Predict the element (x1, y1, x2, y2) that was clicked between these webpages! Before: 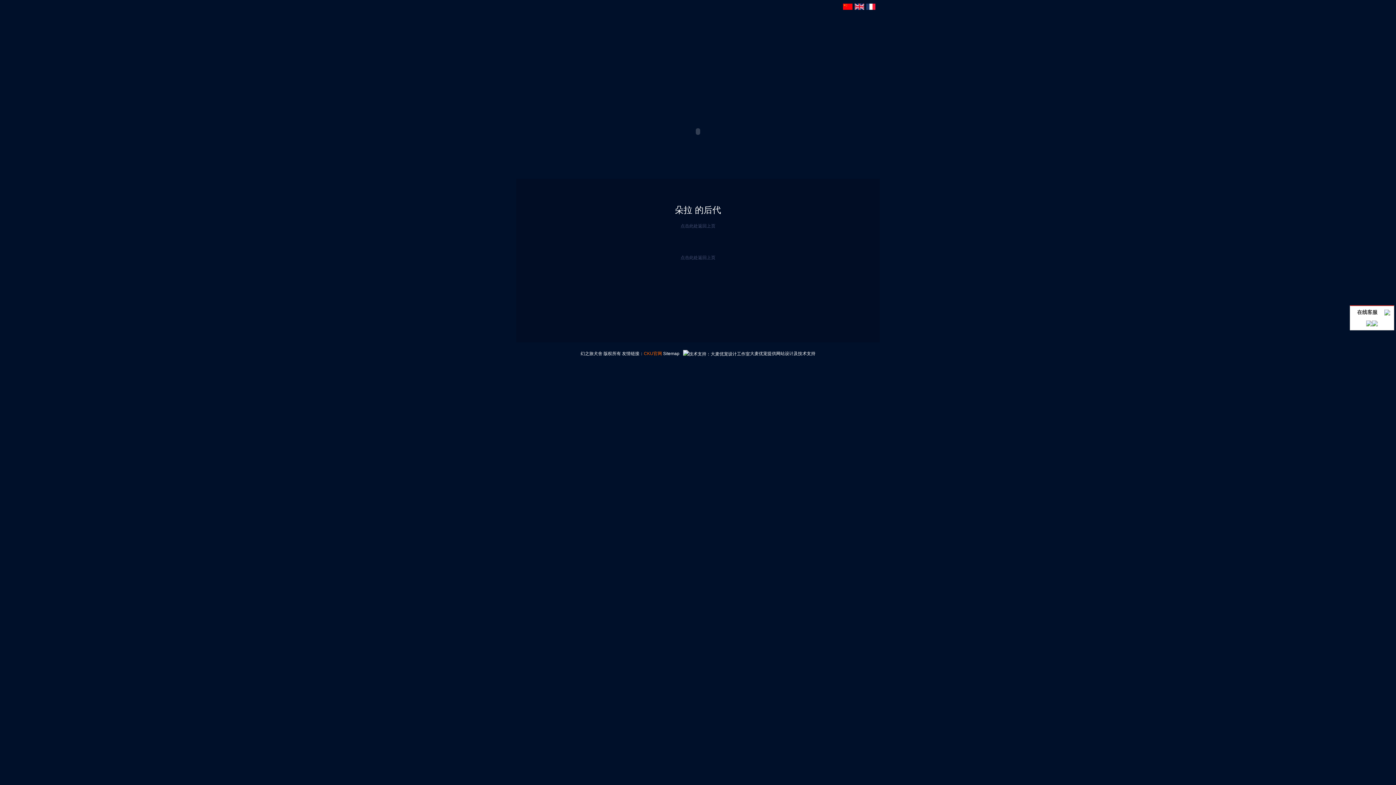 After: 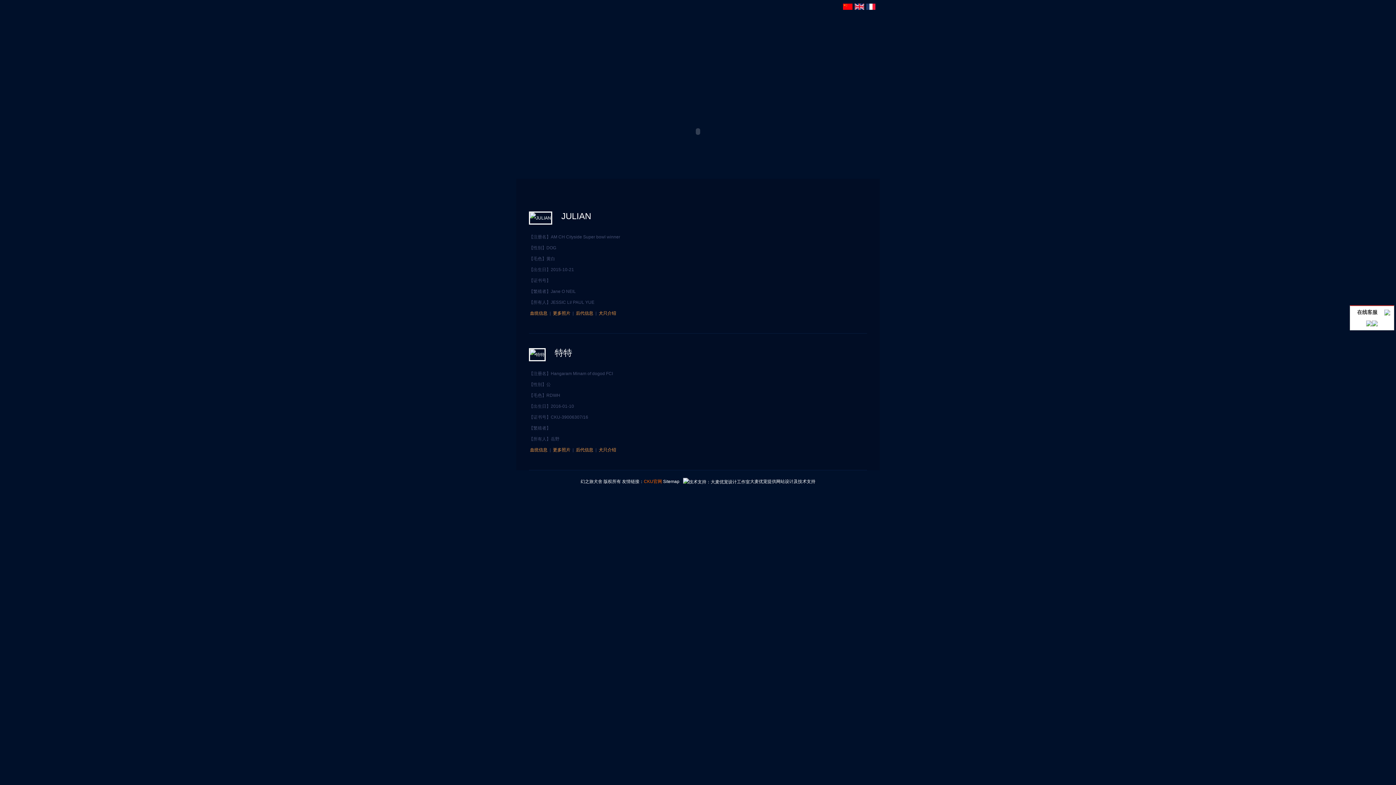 Action: bbox: (787, 61, 812, 90) label: 柯基犬